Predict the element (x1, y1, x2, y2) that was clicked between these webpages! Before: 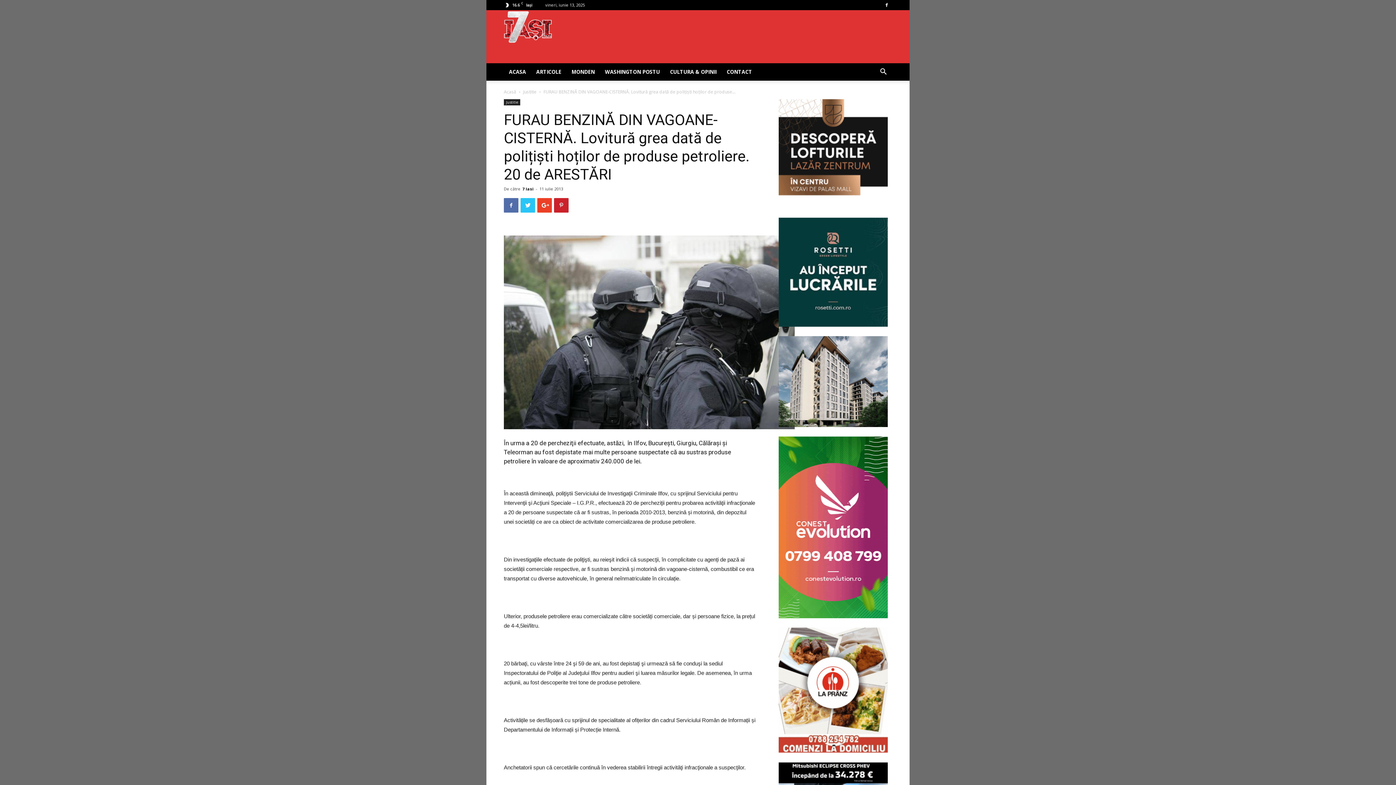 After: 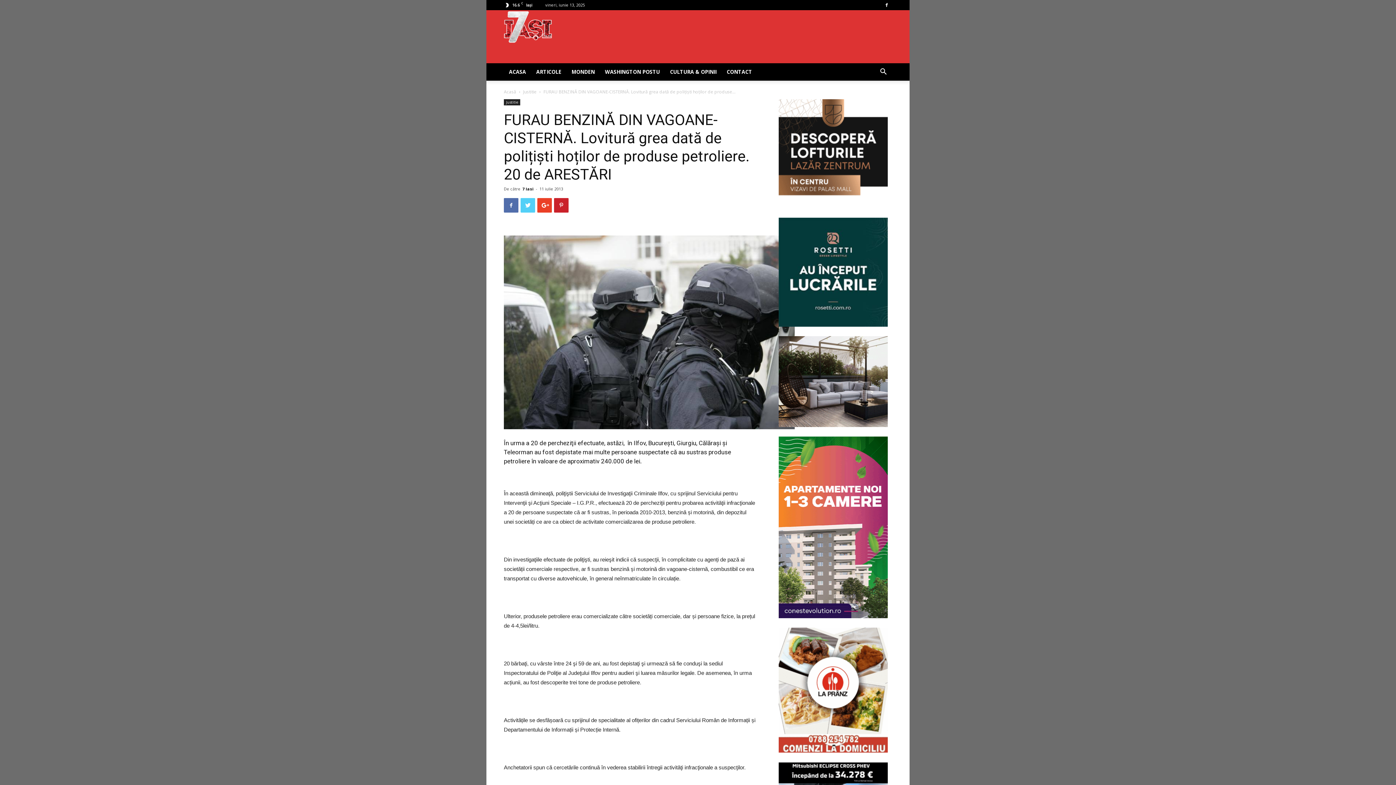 Action: bbox: (520, 198, 535, 212)